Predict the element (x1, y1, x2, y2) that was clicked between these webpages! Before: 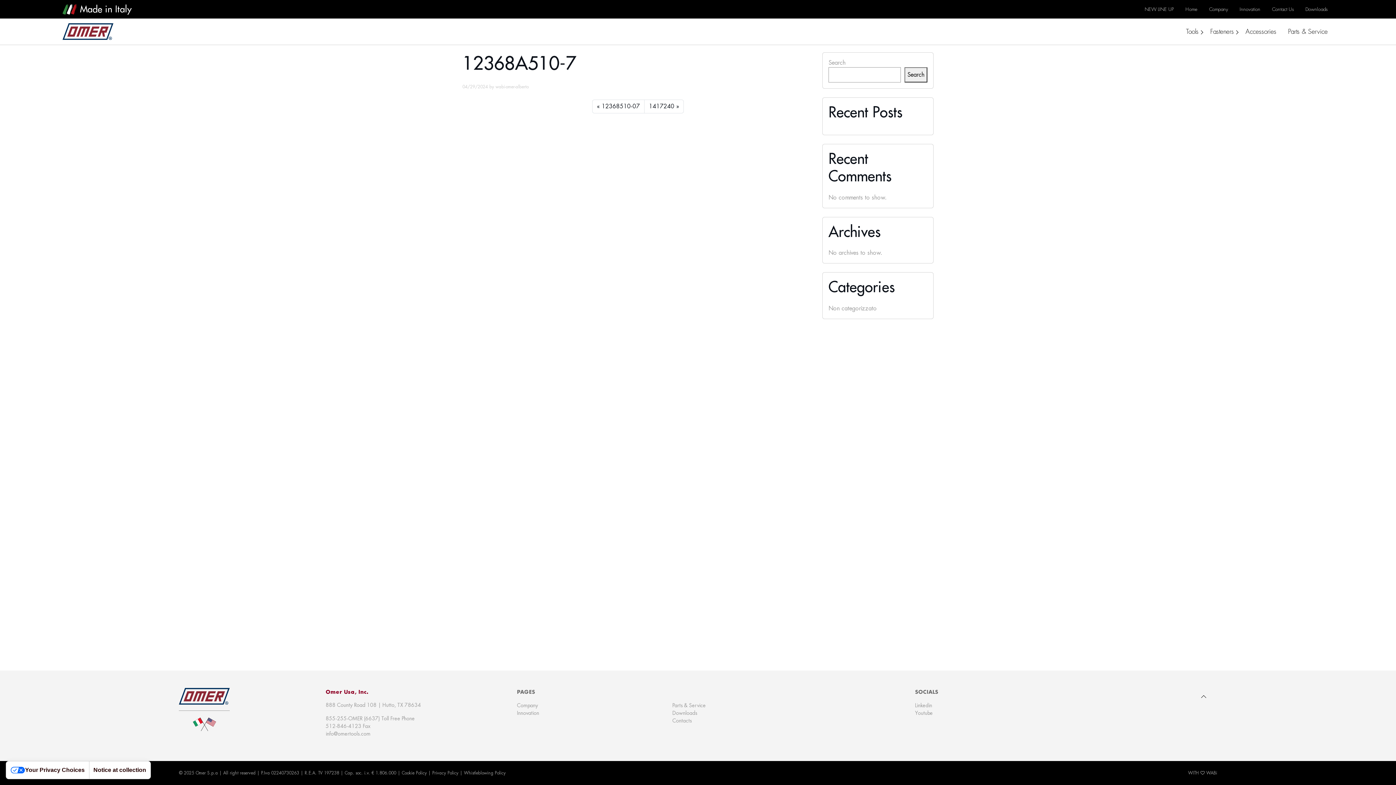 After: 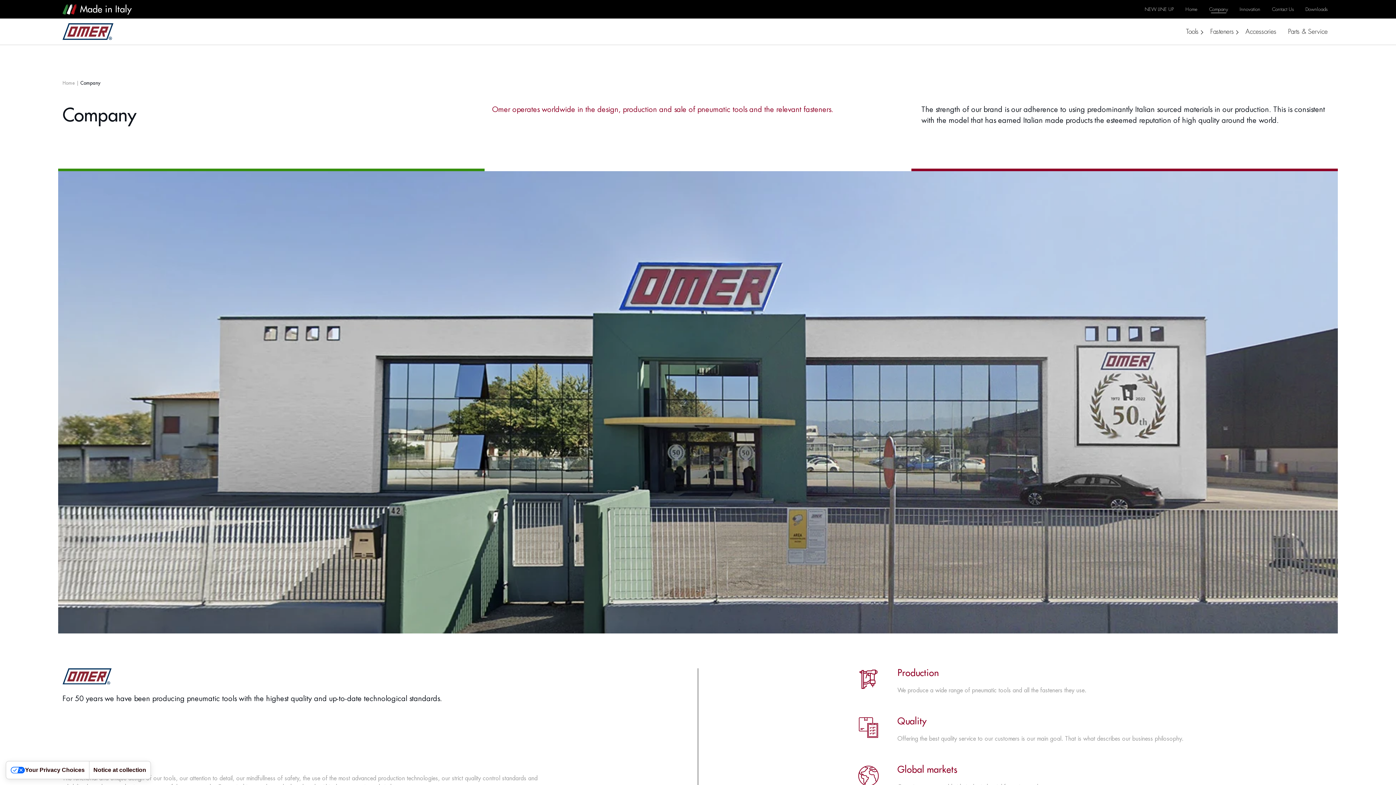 Action: label: Company bbox: (517, 702, 538, 709)